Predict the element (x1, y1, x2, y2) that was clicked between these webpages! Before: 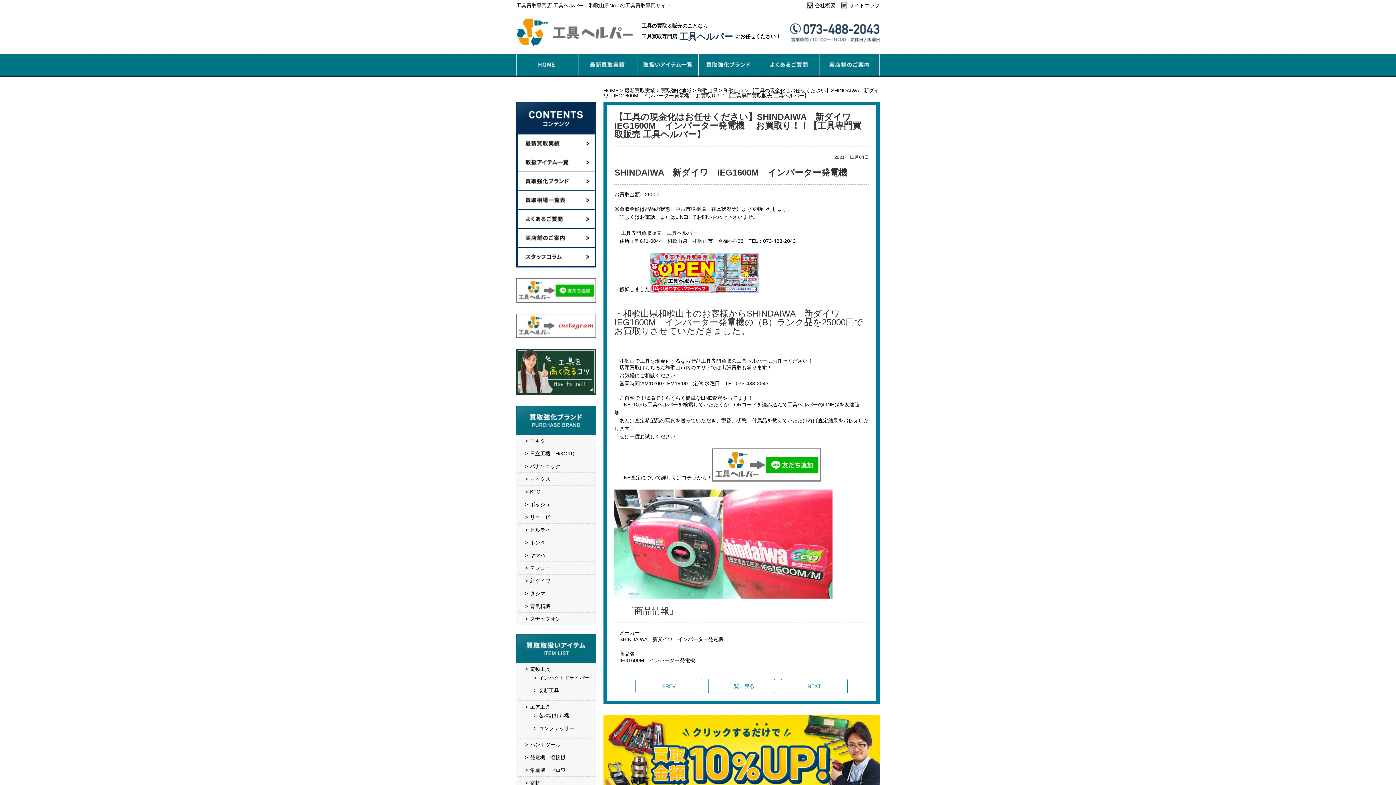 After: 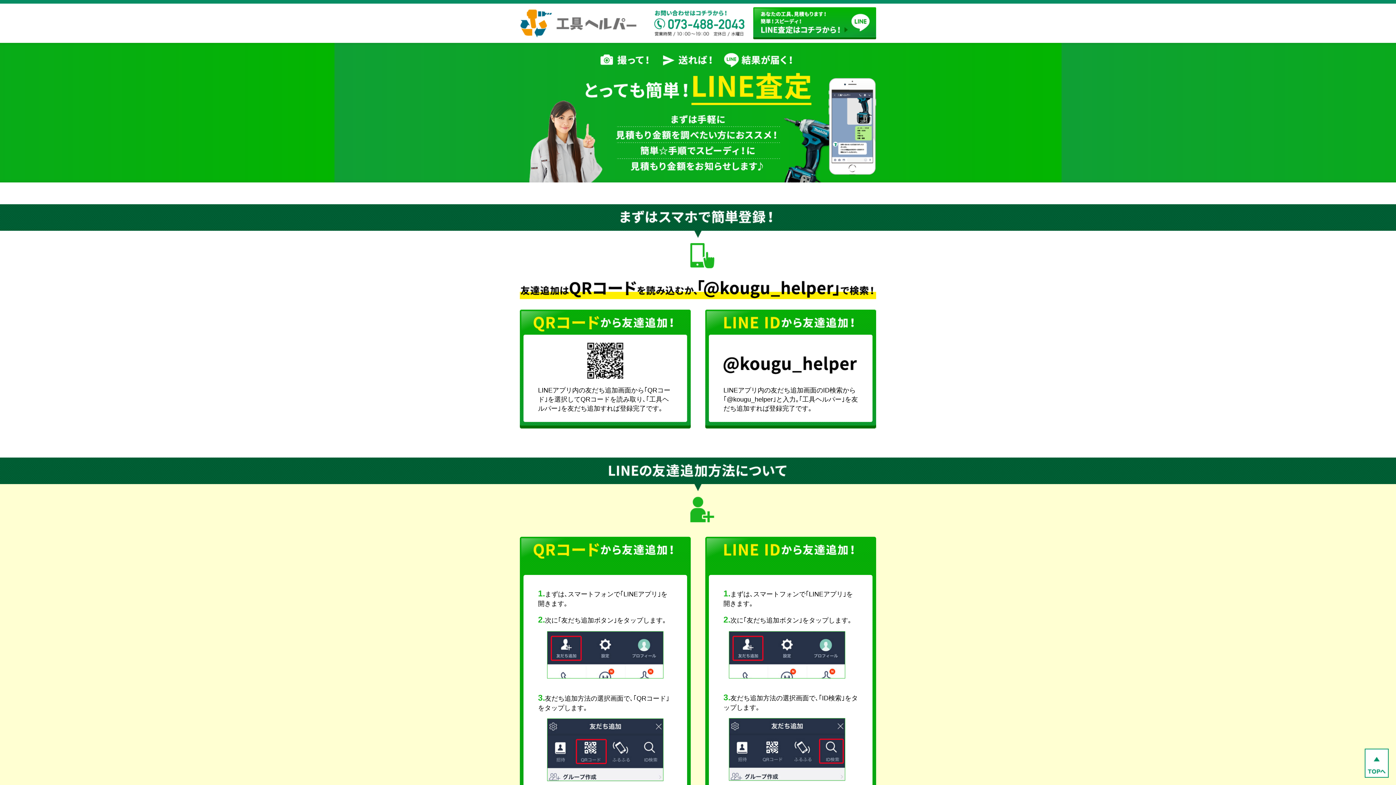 Action: bbox: (516, 296, 596, 301)